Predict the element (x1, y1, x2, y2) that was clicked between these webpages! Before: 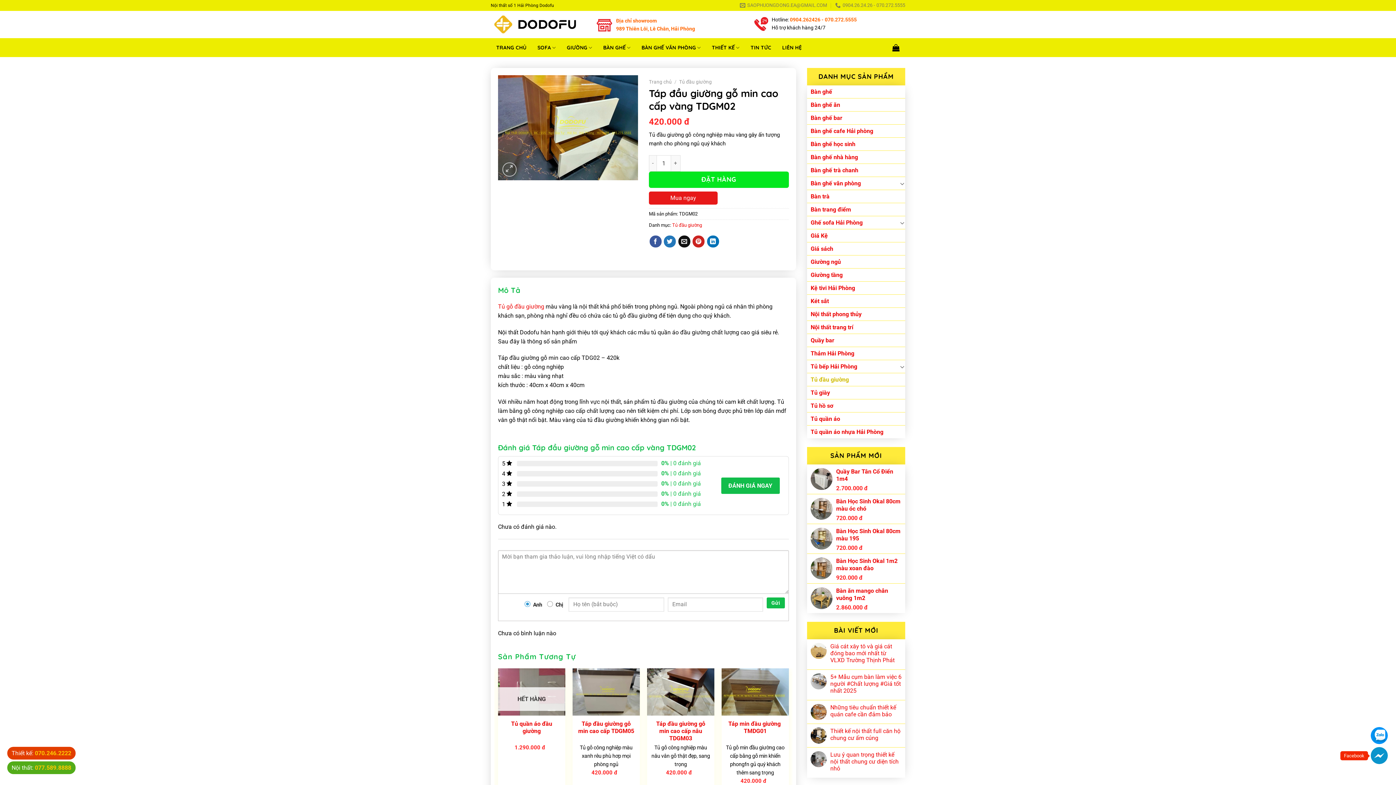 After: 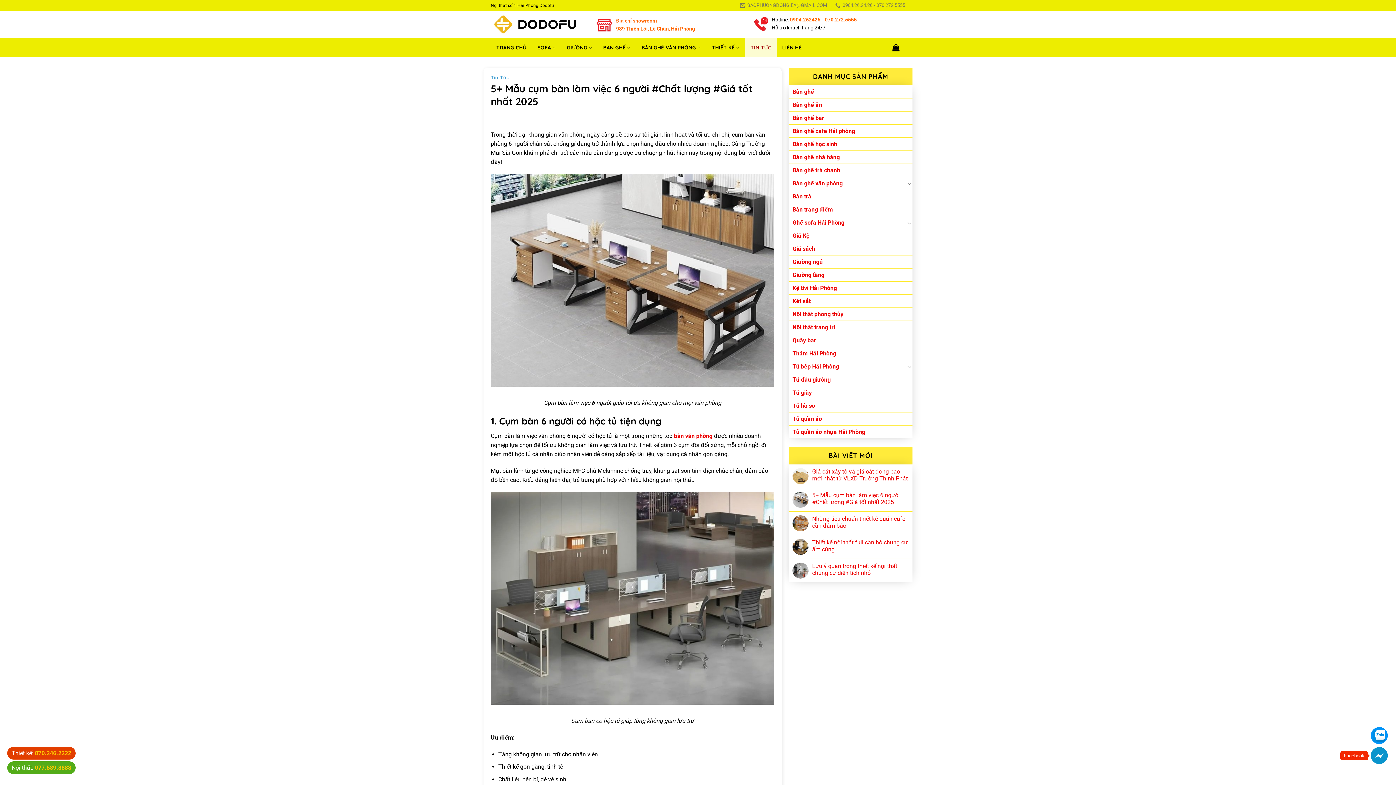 Action: bbox: (830, 673, 901, 694) label: 5+ Mẫu cụm bàn làm việc 6 người #Chất lượng #Giá tốt nhất 2025